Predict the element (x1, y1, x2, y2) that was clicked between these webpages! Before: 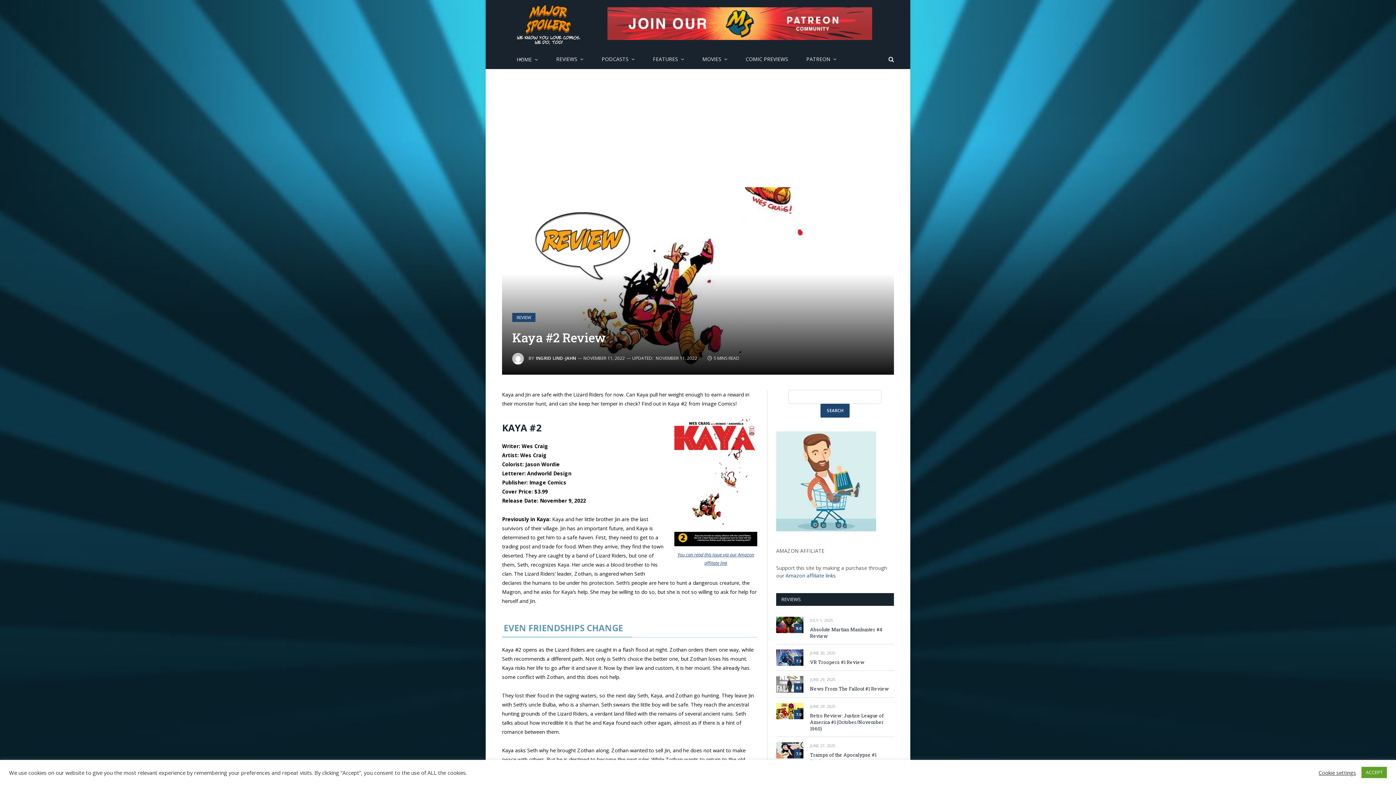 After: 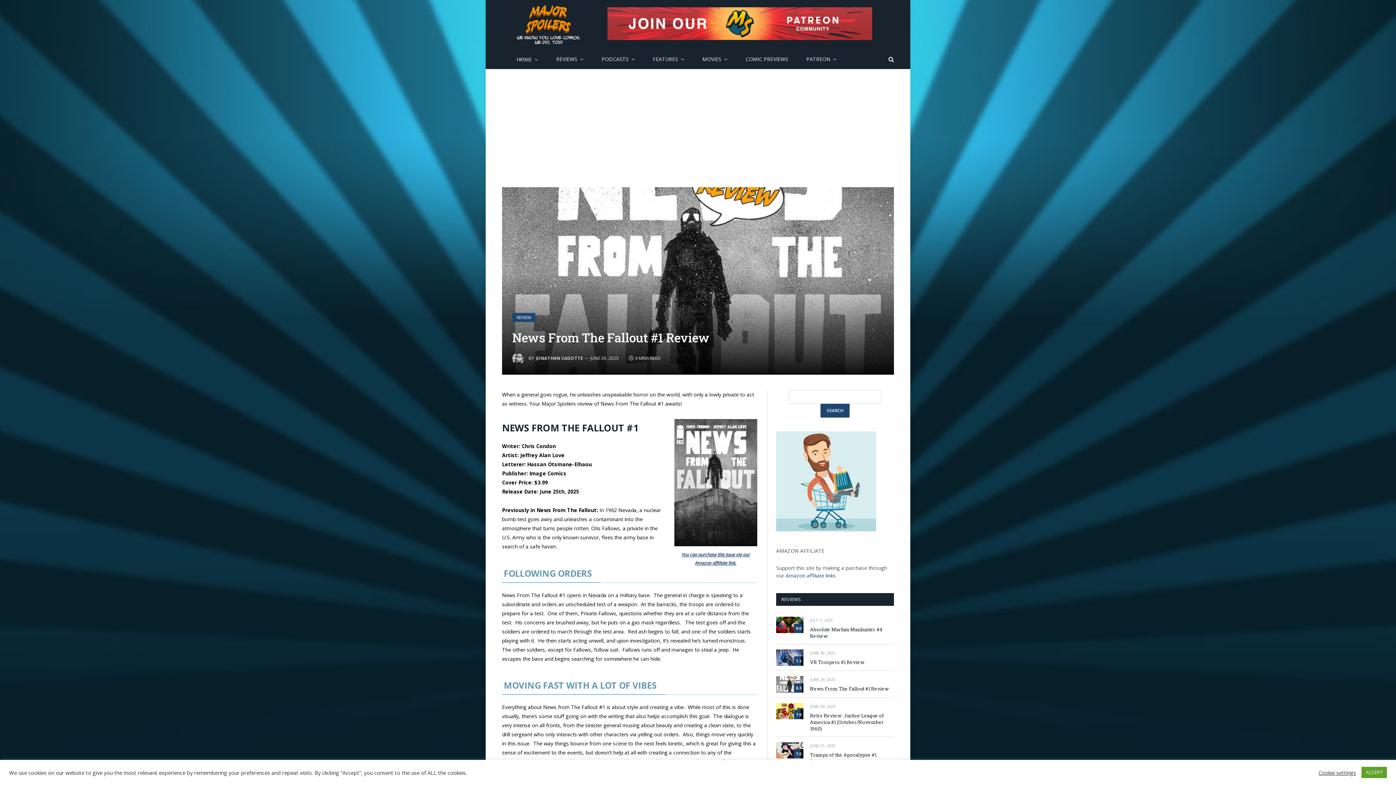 Action: bbox: (776, 676, 803, 692)